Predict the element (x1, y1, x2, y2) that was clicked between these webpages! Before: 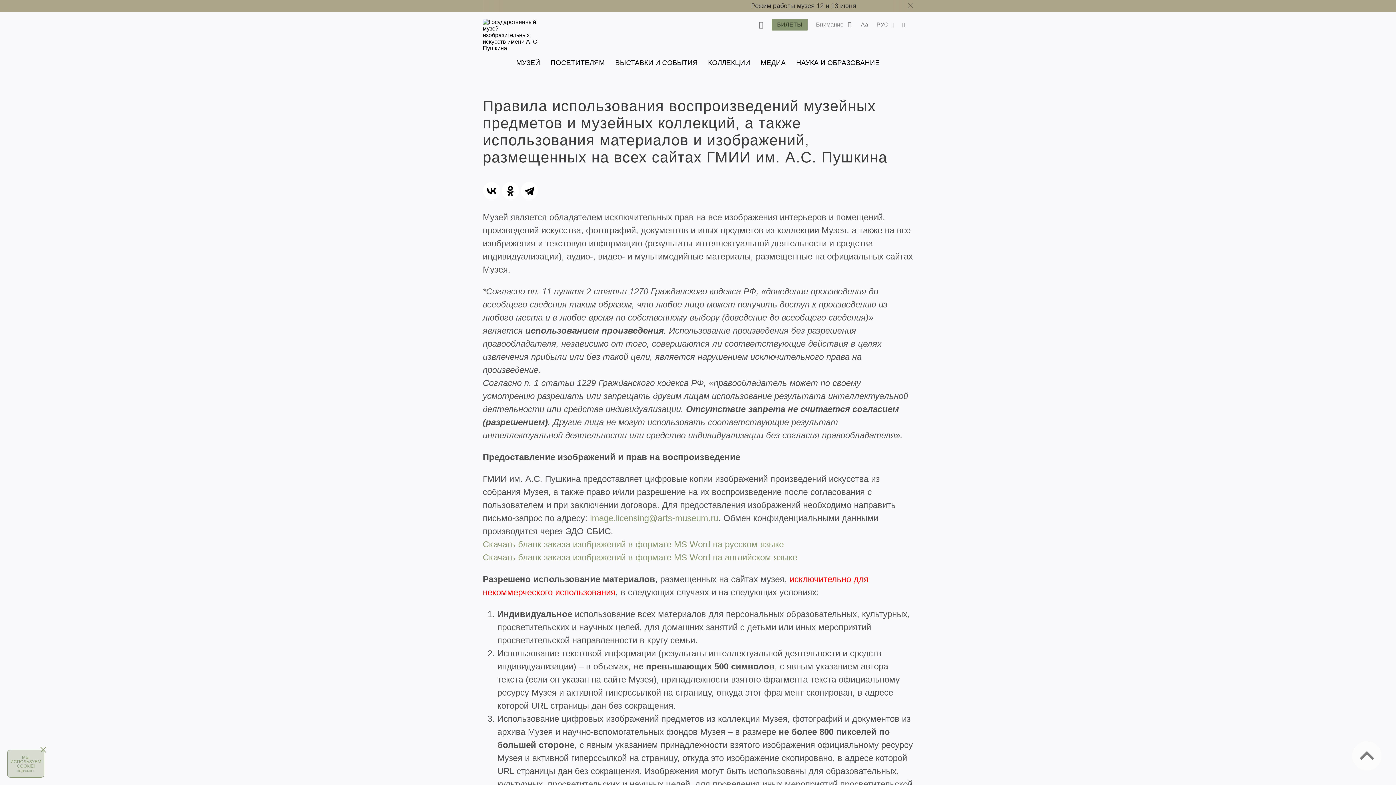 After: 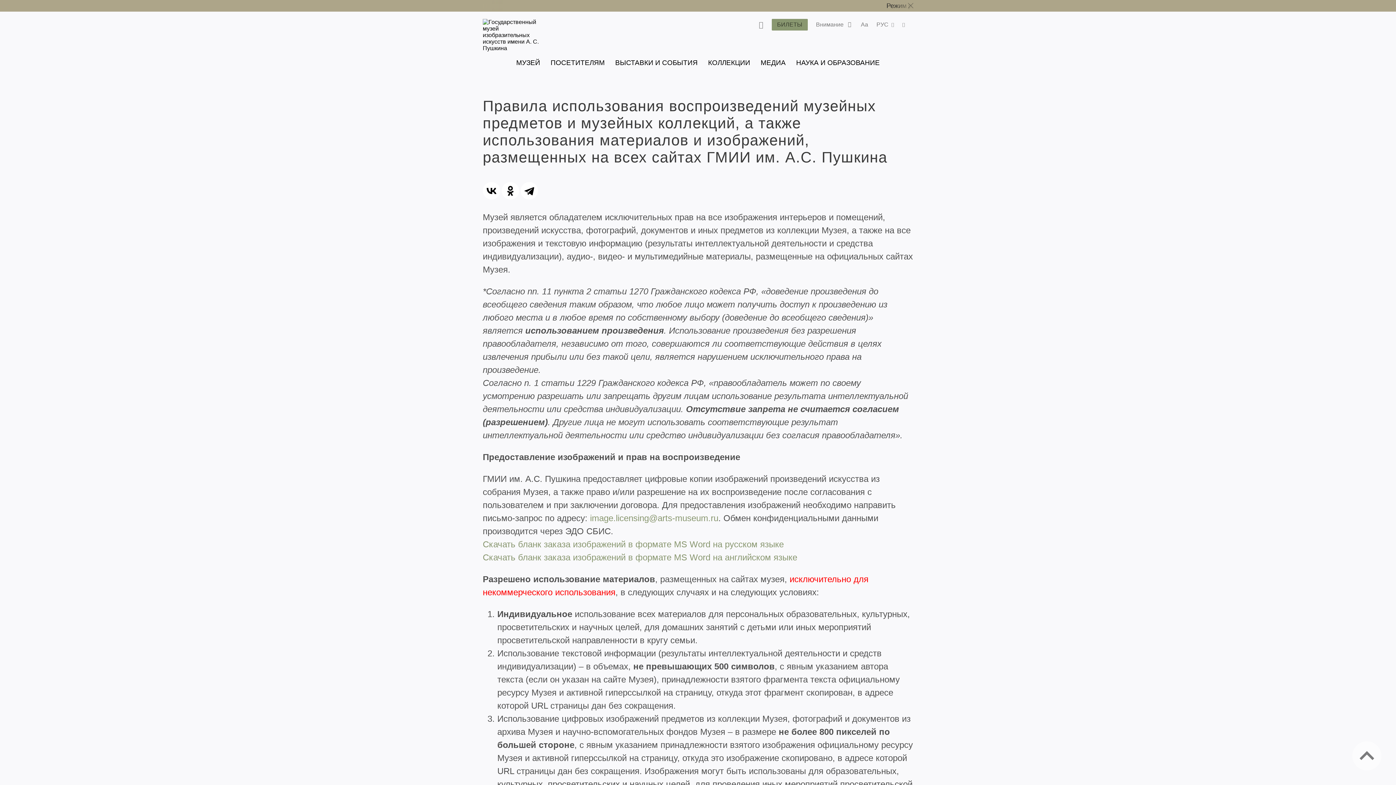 Action: bbox: (39, 746, 46, 753) label: Скрыть